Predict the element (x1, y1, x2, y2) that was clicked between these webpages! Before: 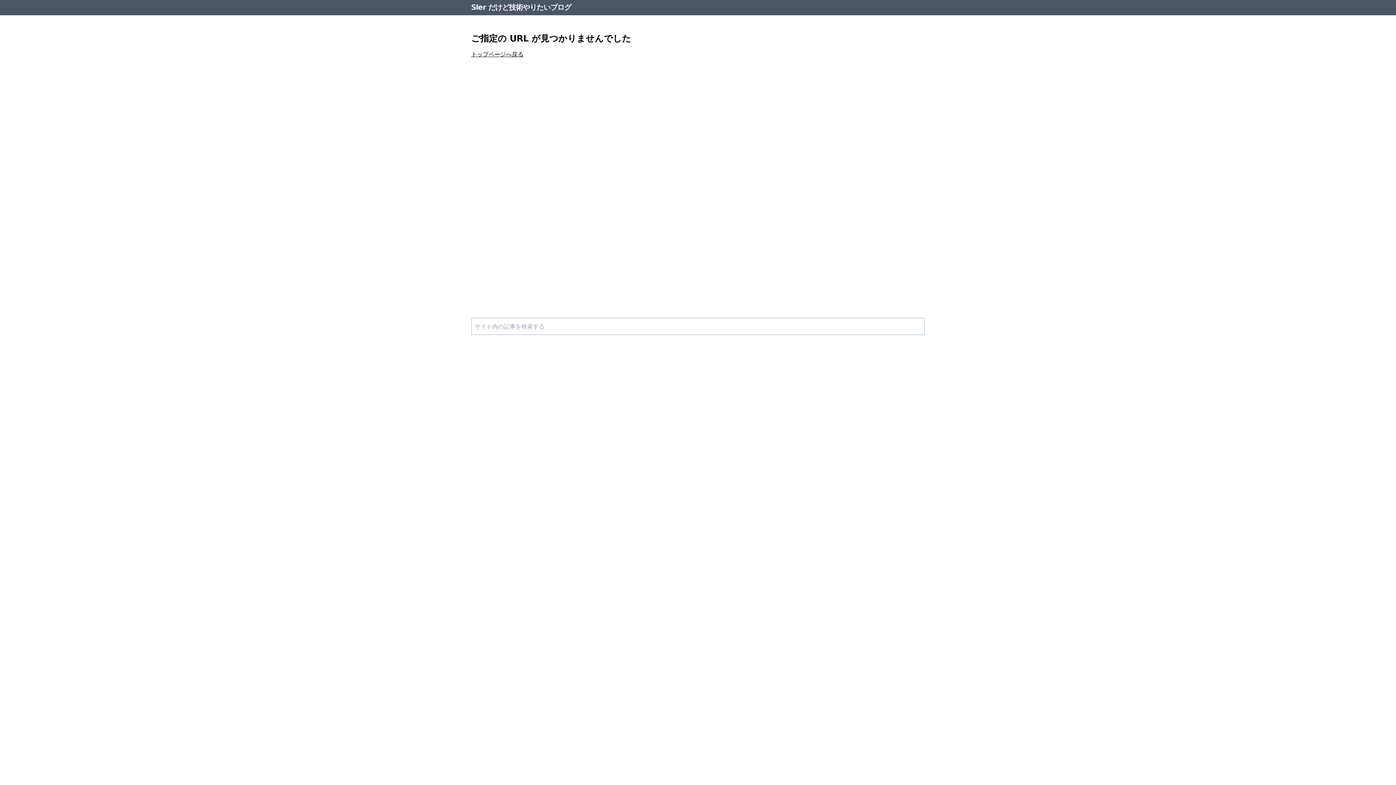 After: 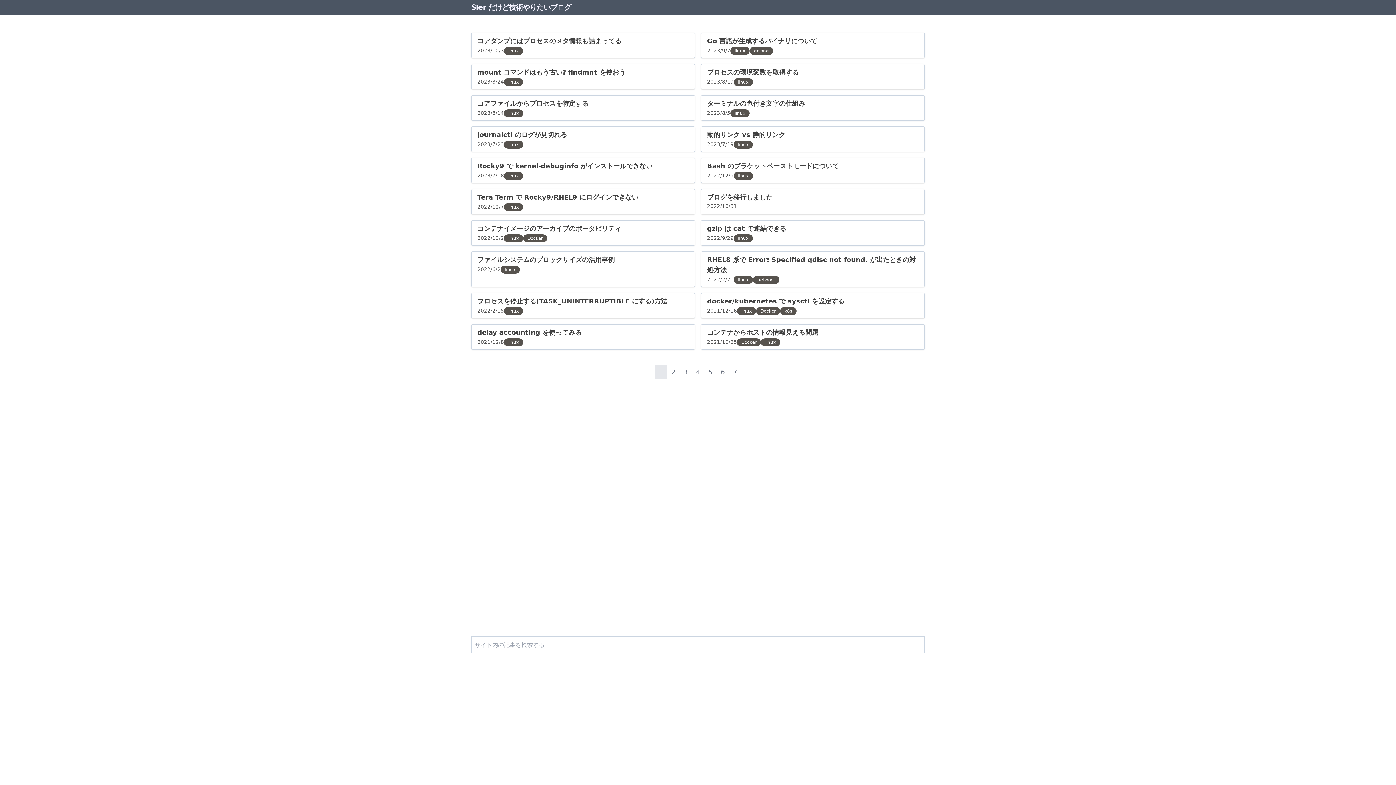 Action: label: SIer だけど技術やりたいブログ bbox: (471, 2, 571, 11)